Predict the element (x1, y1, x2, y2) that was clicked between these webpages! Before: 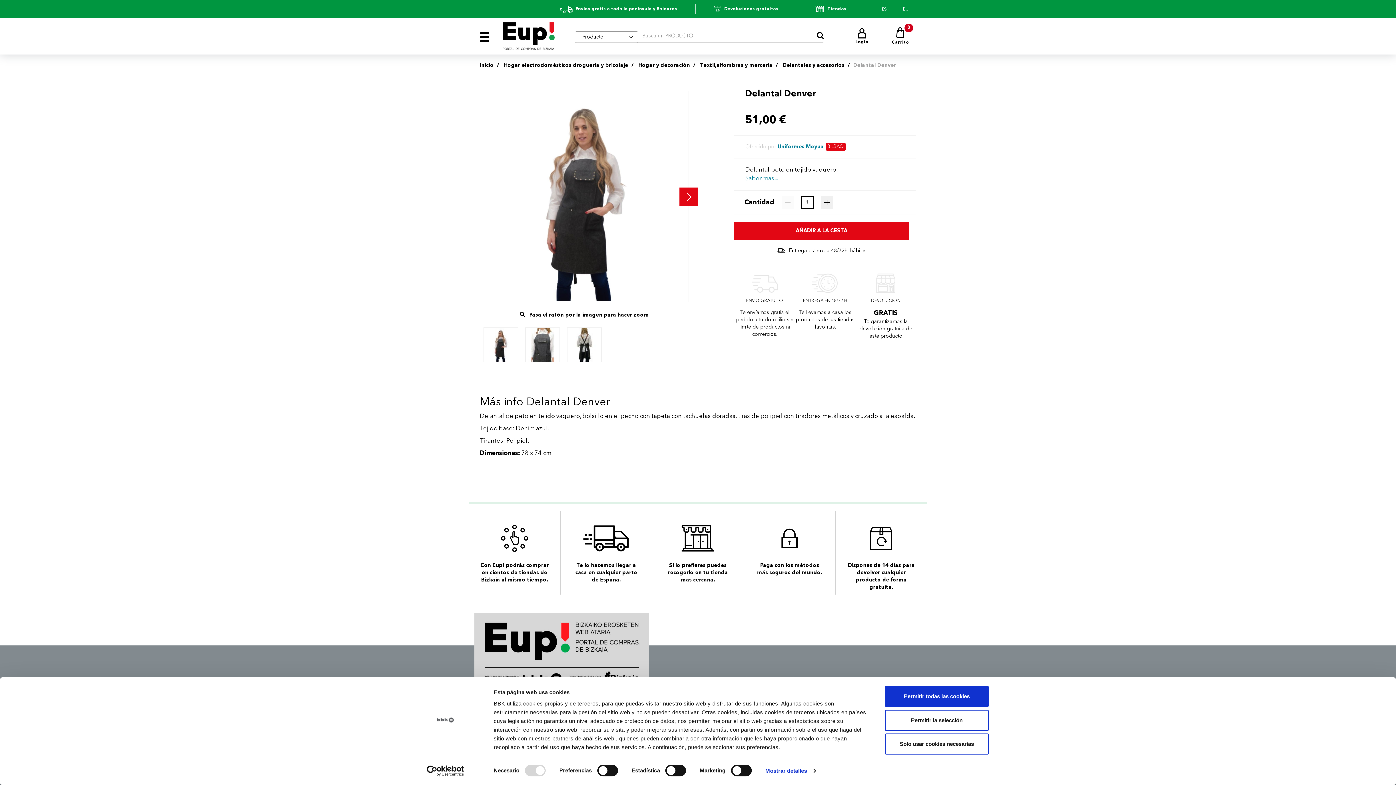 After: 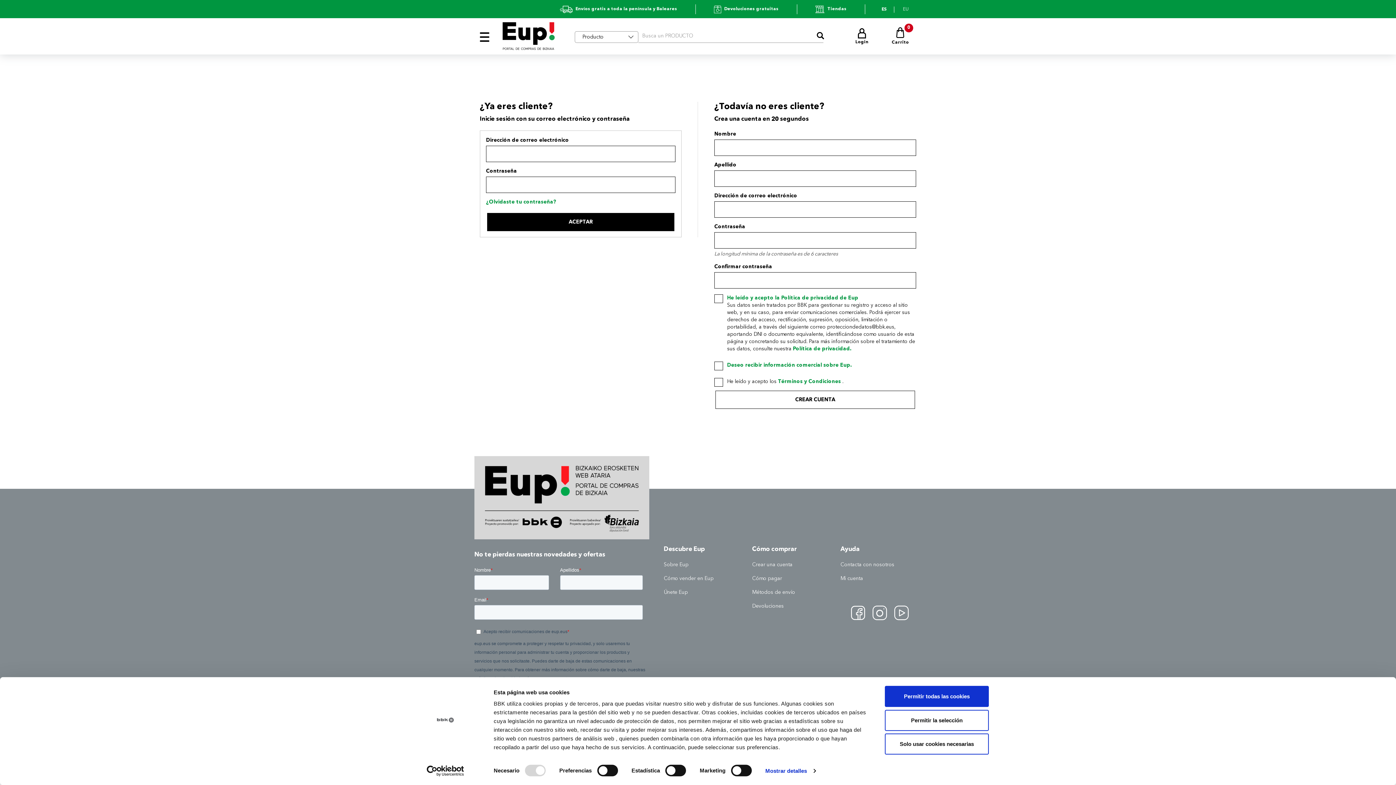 Action: label: Login bbox: (855, 28, 868, 44)